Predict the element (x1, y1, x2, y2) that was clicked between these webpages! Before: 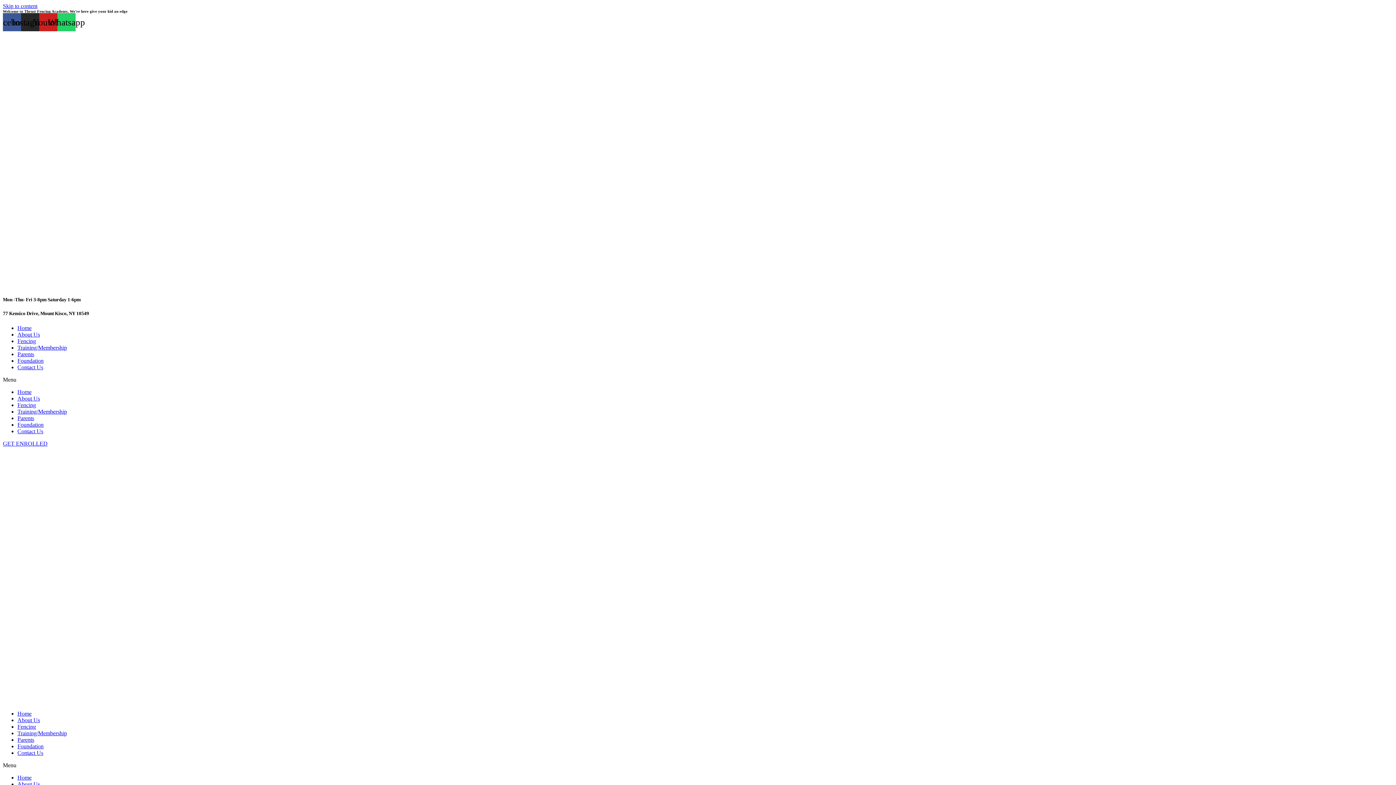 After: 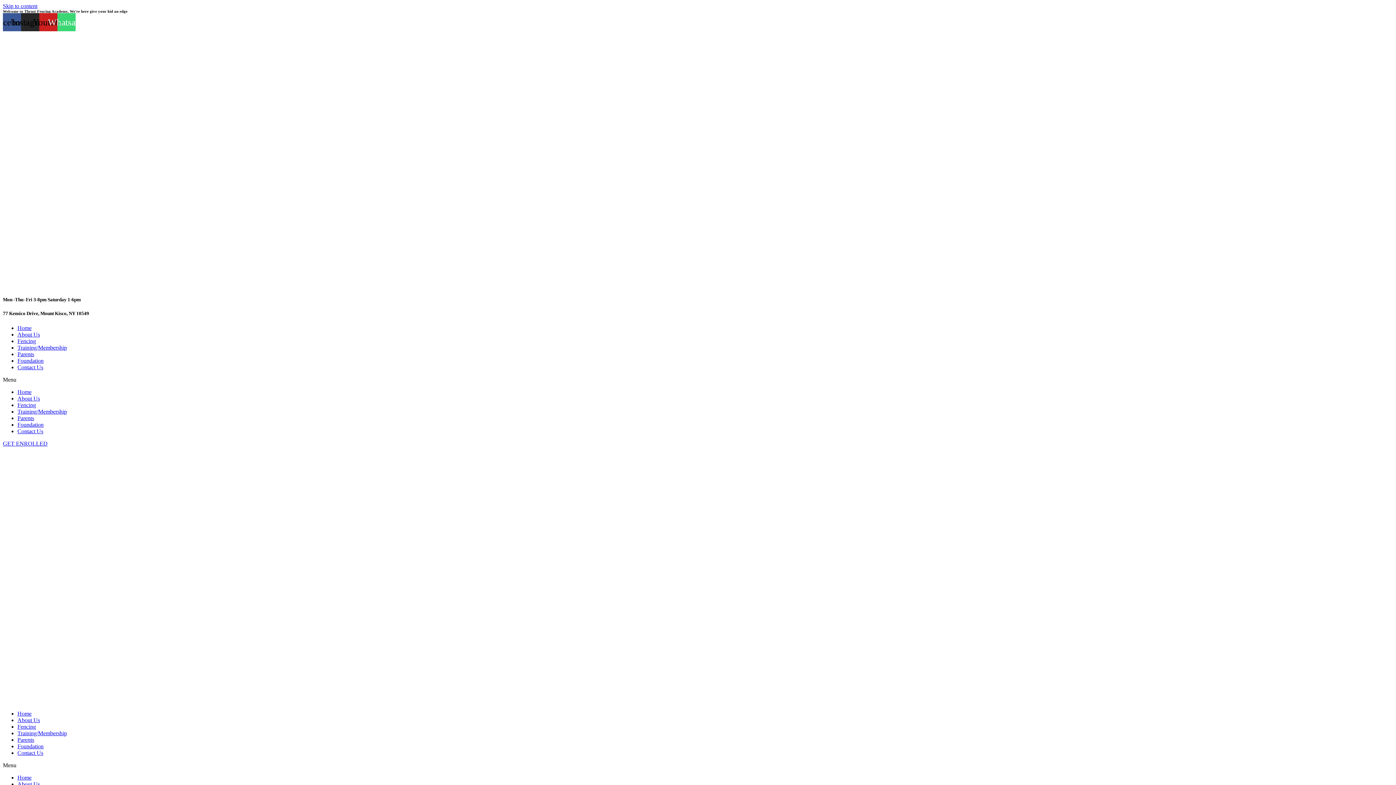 Action: bbox: (57, 13, 75, 31) label: Whatsapp